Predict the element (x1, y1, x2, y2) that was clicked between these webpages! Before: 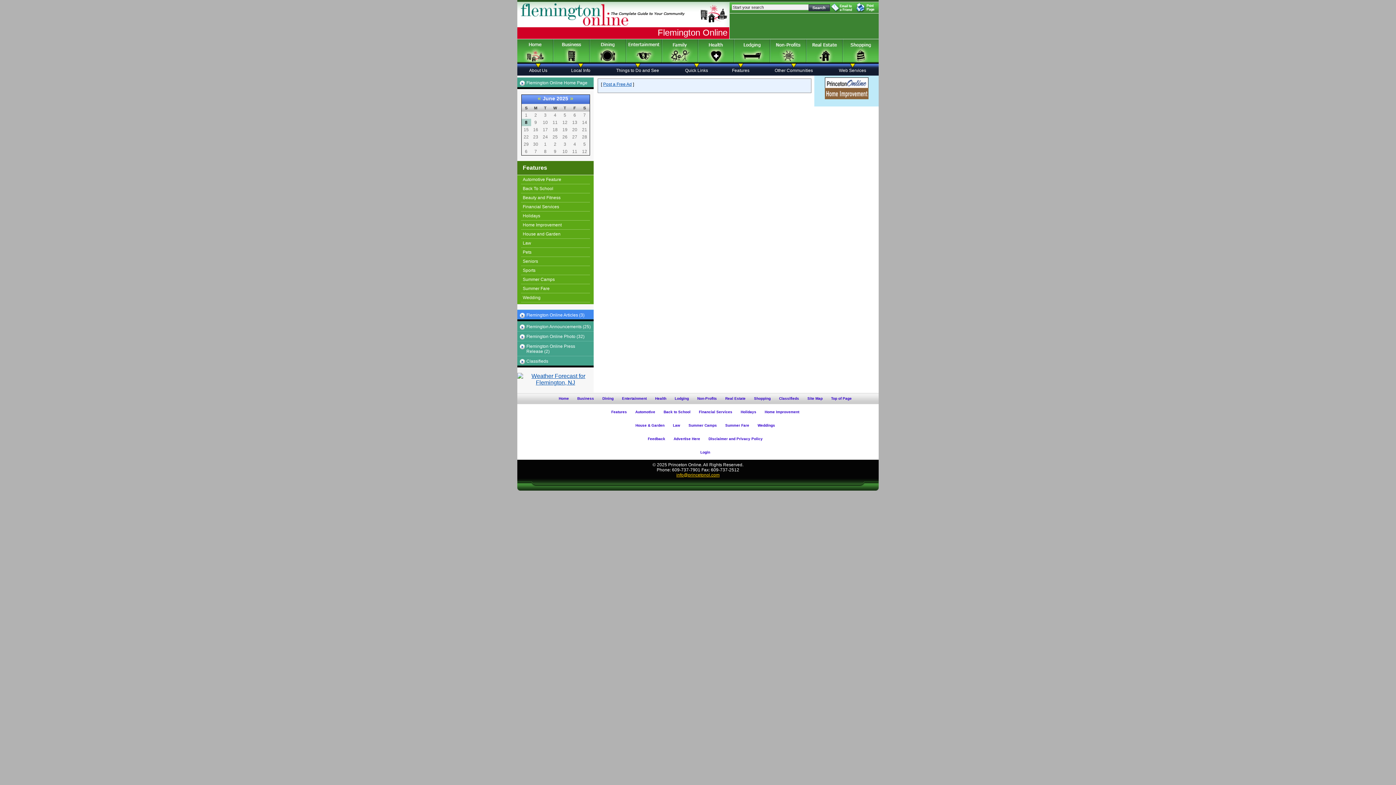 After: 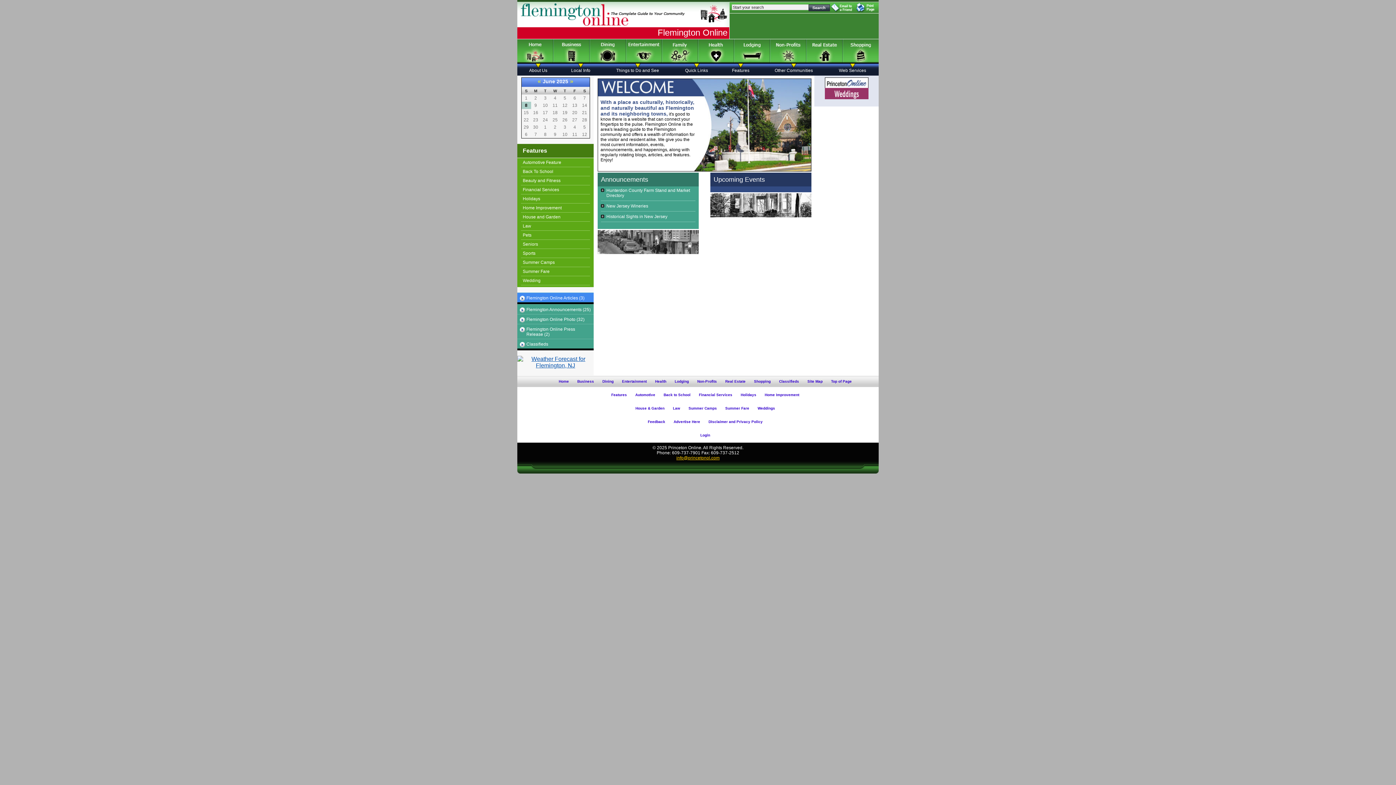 Action: label: Flemington Online Home Page bbox: (517, 77, 593, 87)